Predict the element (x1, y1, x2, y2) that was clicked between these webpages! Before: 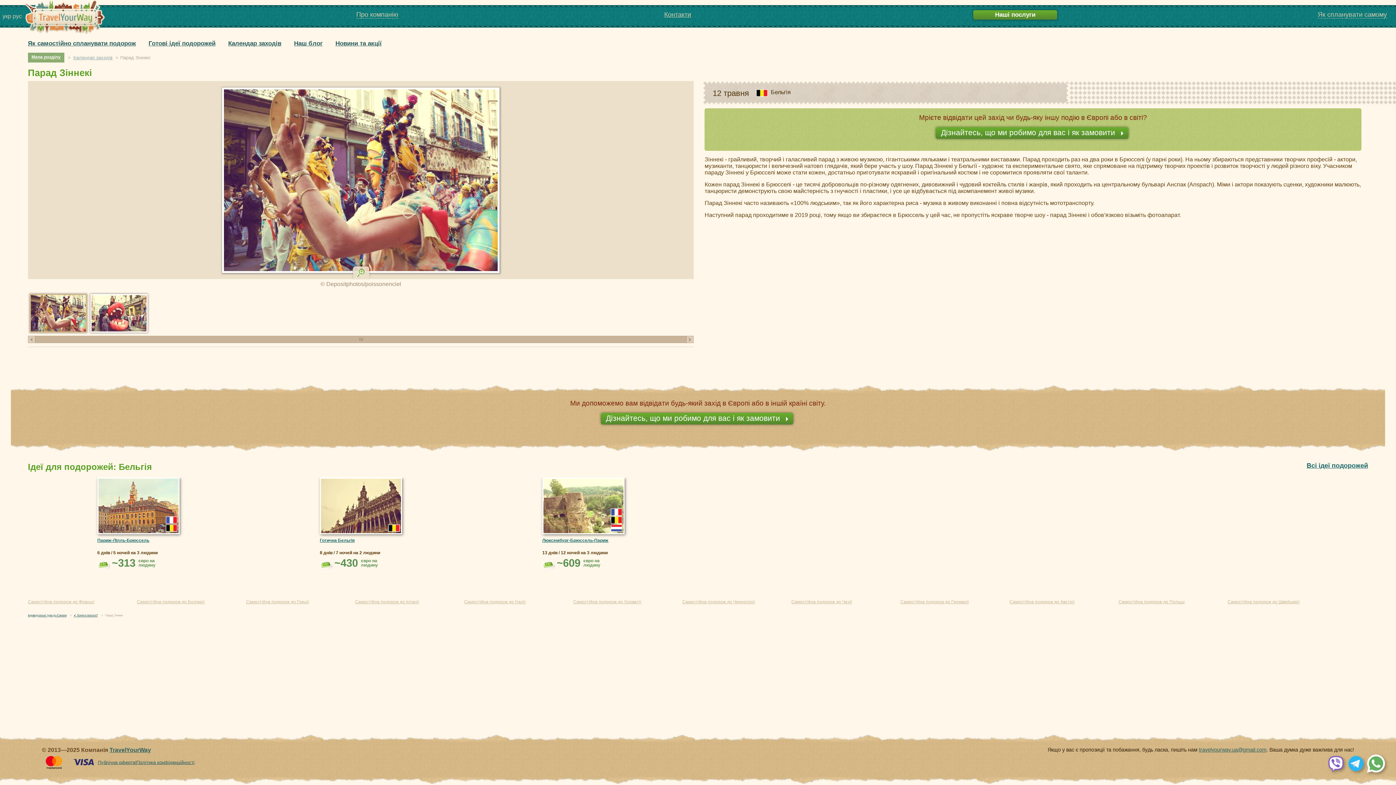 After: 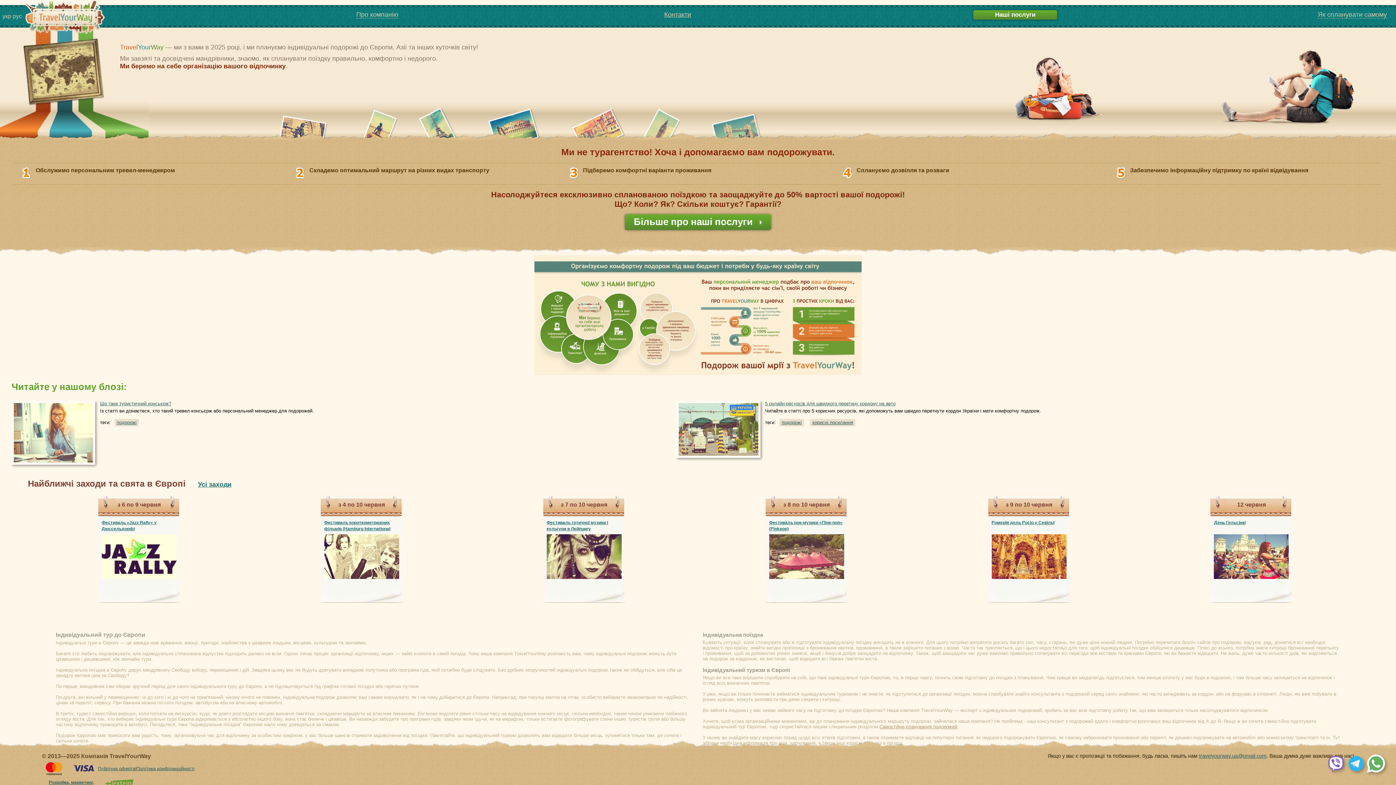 Action: bbox: (24, -1, 104, 36)